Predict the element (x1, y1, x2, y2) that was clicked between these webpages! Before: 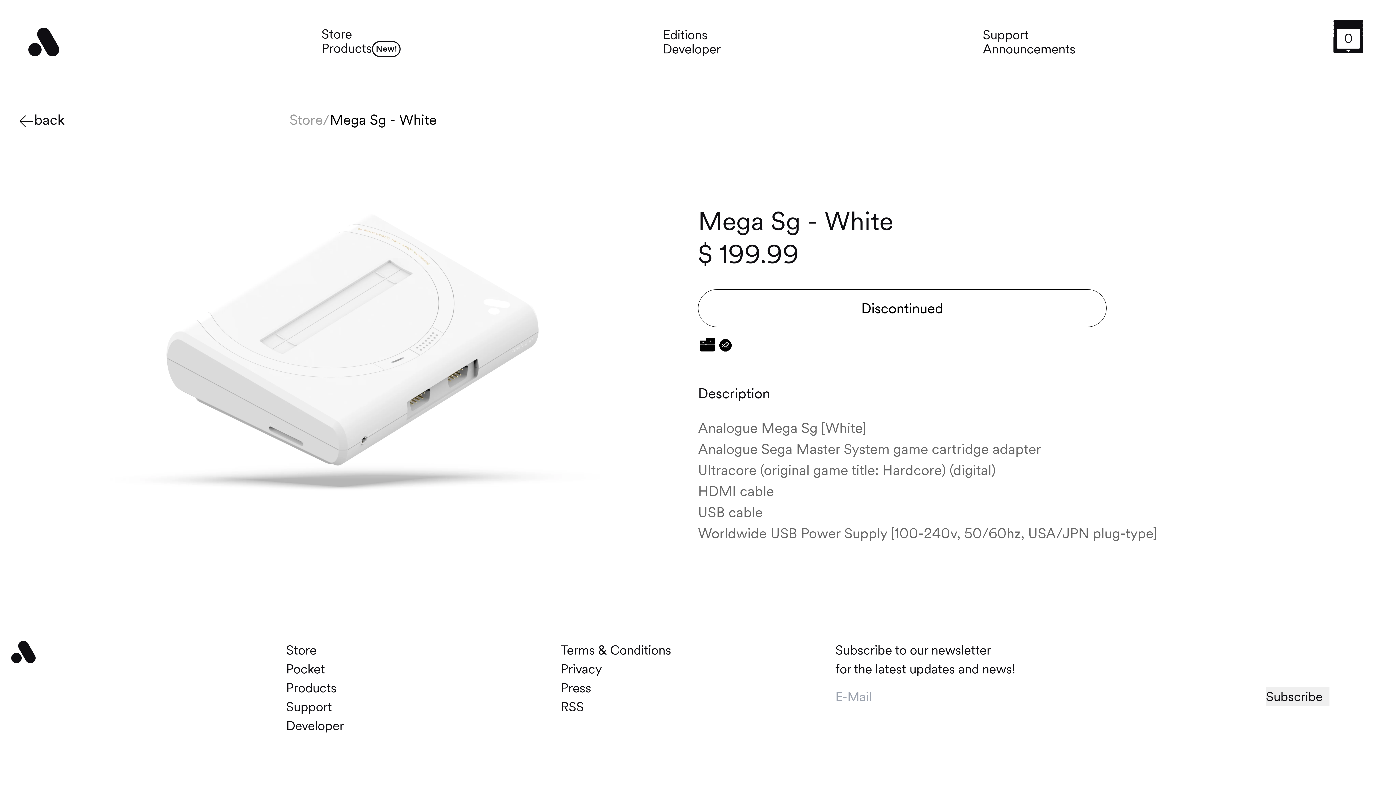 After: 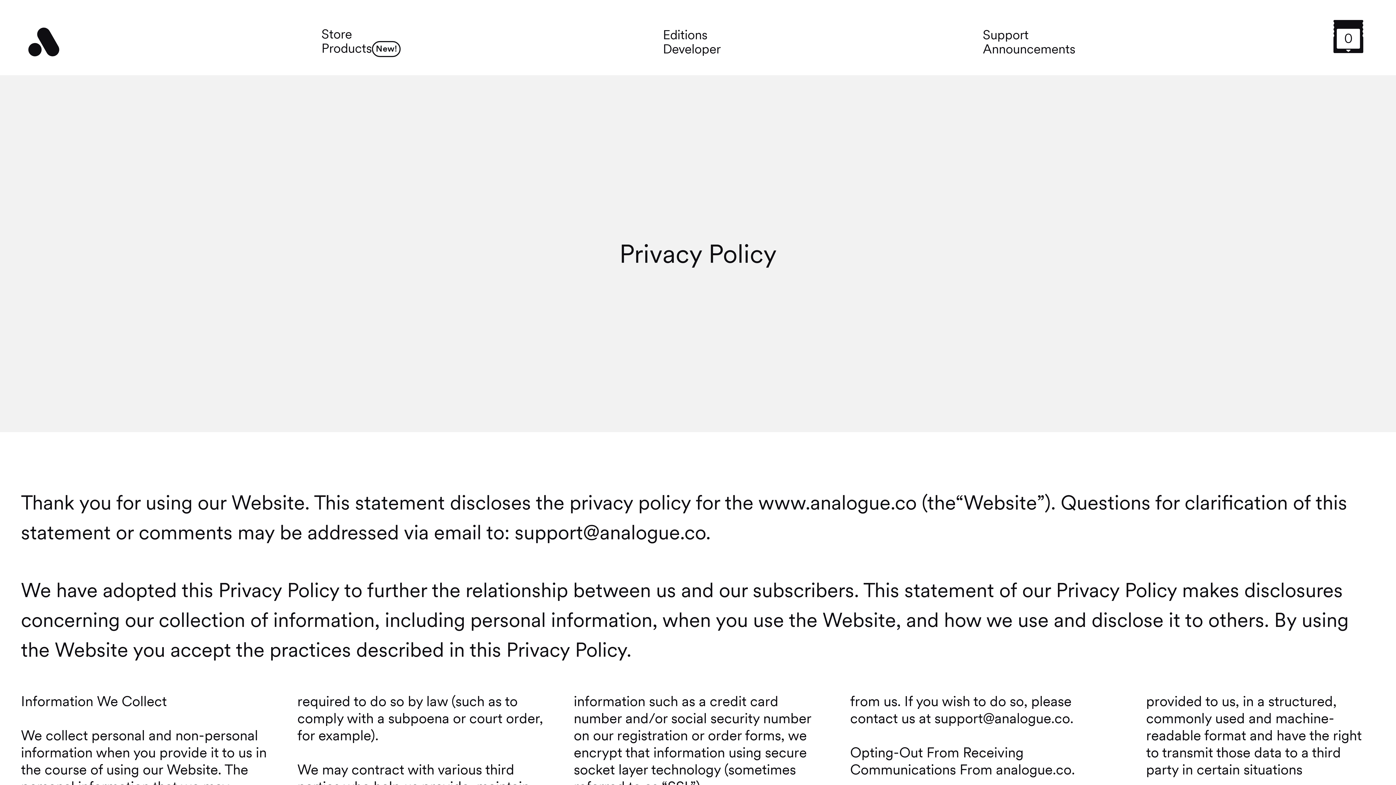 Action: bbox: (560, 659, 835, 678) label: Privacy